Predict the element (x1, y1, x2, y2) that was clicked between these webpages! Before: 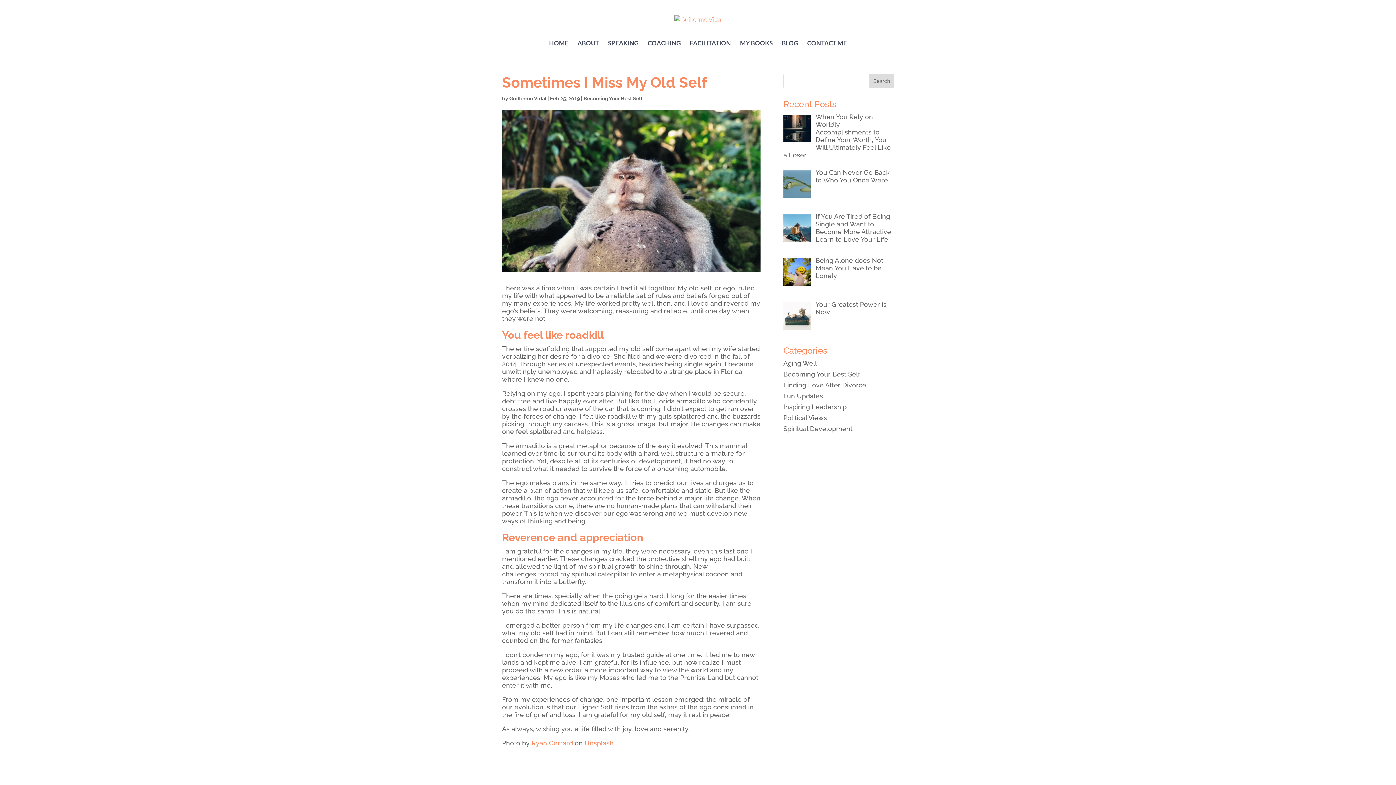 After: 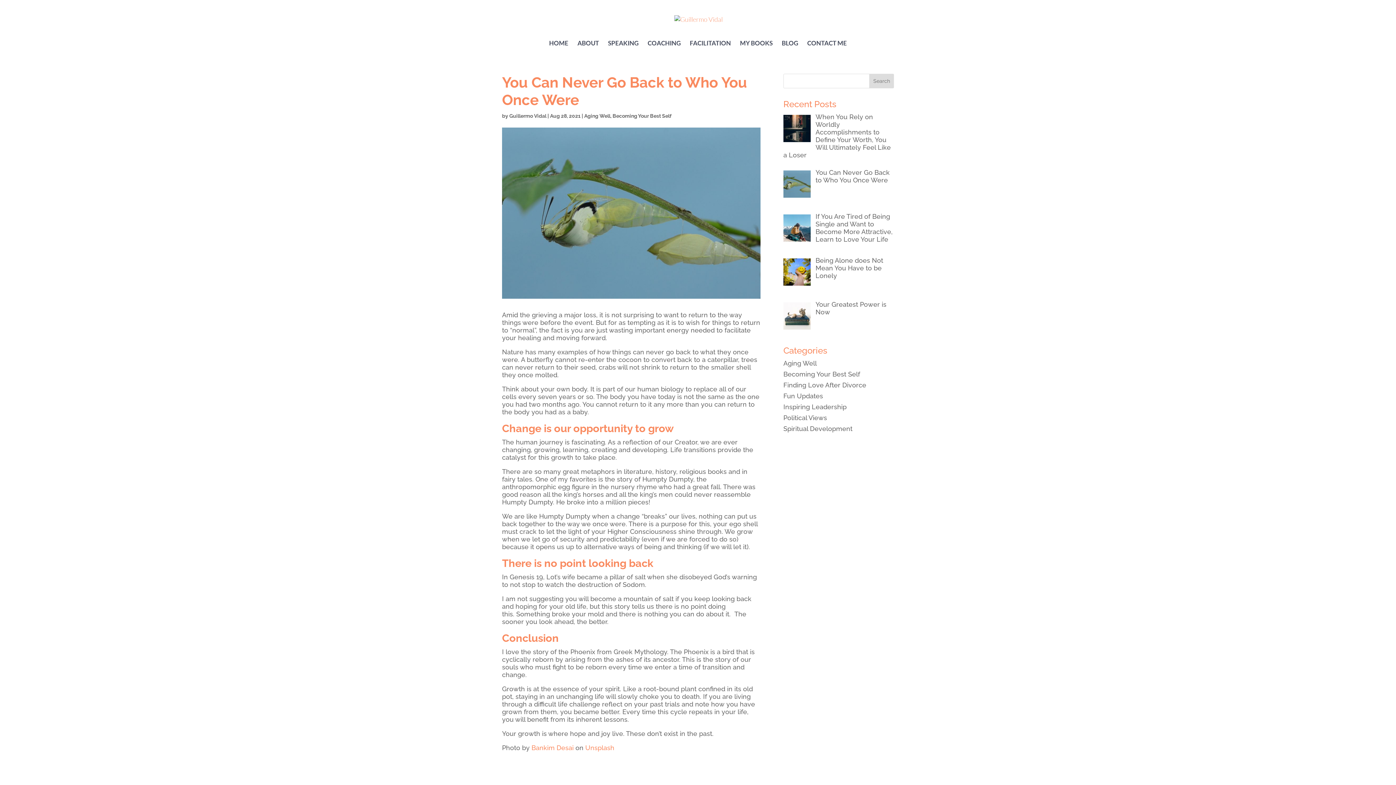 Action: bbox: (815, 168, 889, 184) label: You Can Never Go Back to Who You Once Were